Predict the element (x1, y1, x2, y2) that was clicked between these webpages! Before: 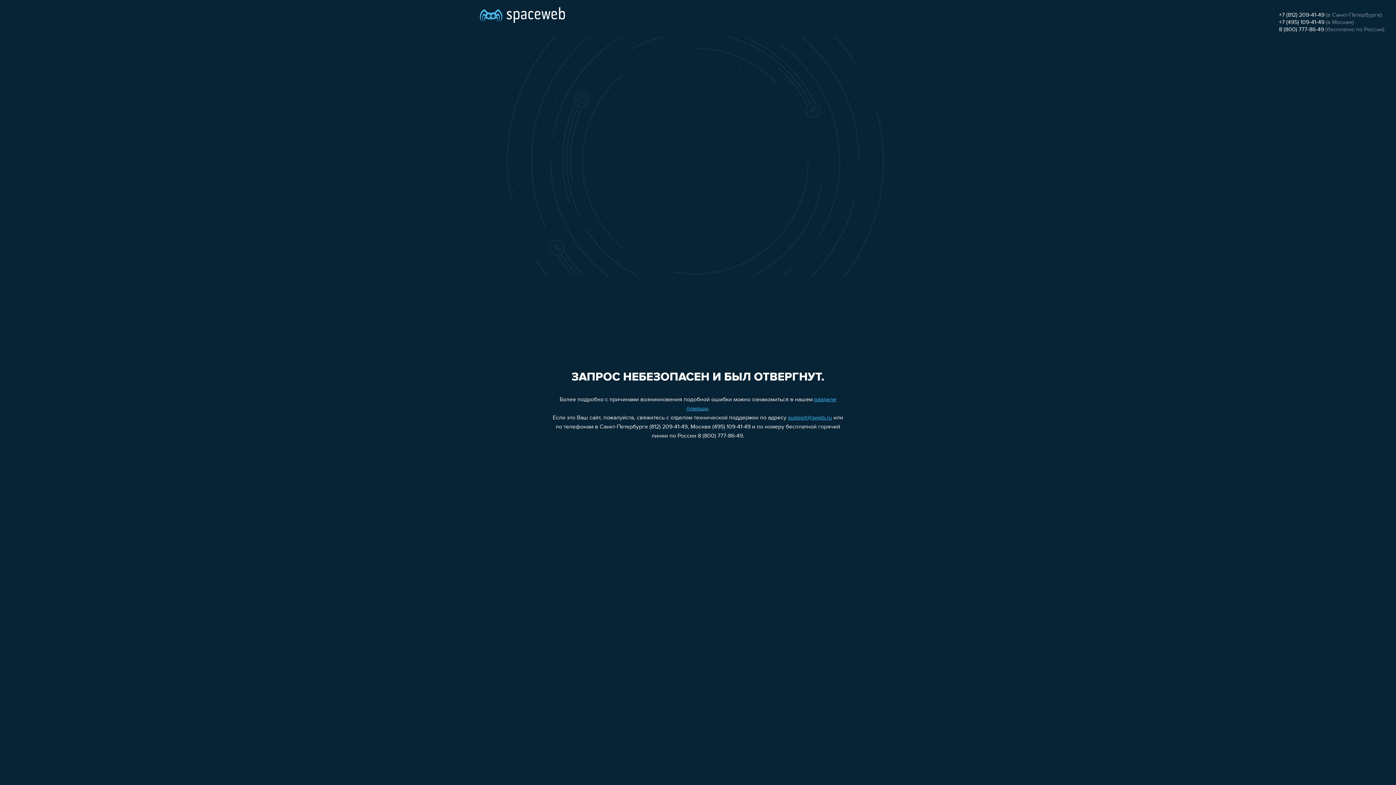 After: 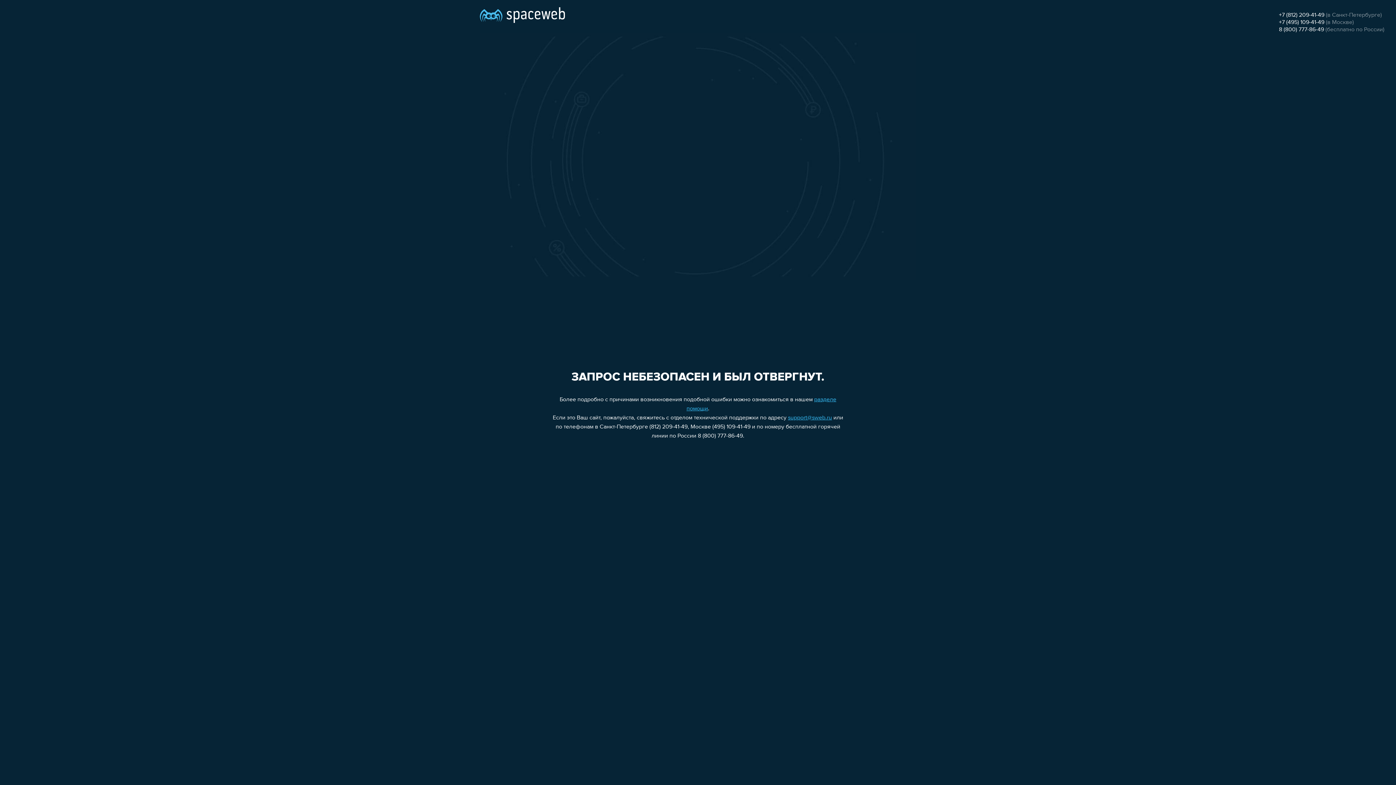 Action: bbox: (1279, 12, 1324, 18) label: +7 (812) 209-41-49